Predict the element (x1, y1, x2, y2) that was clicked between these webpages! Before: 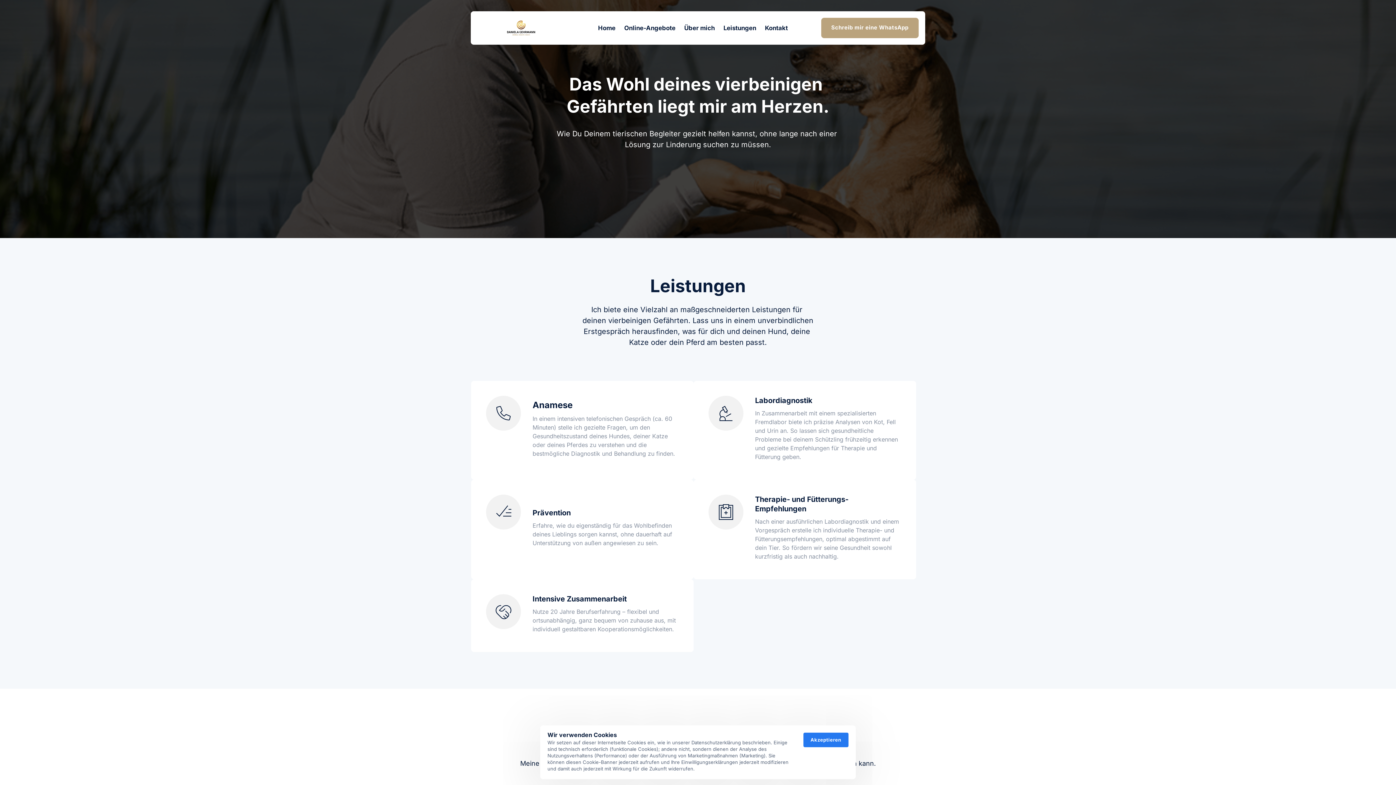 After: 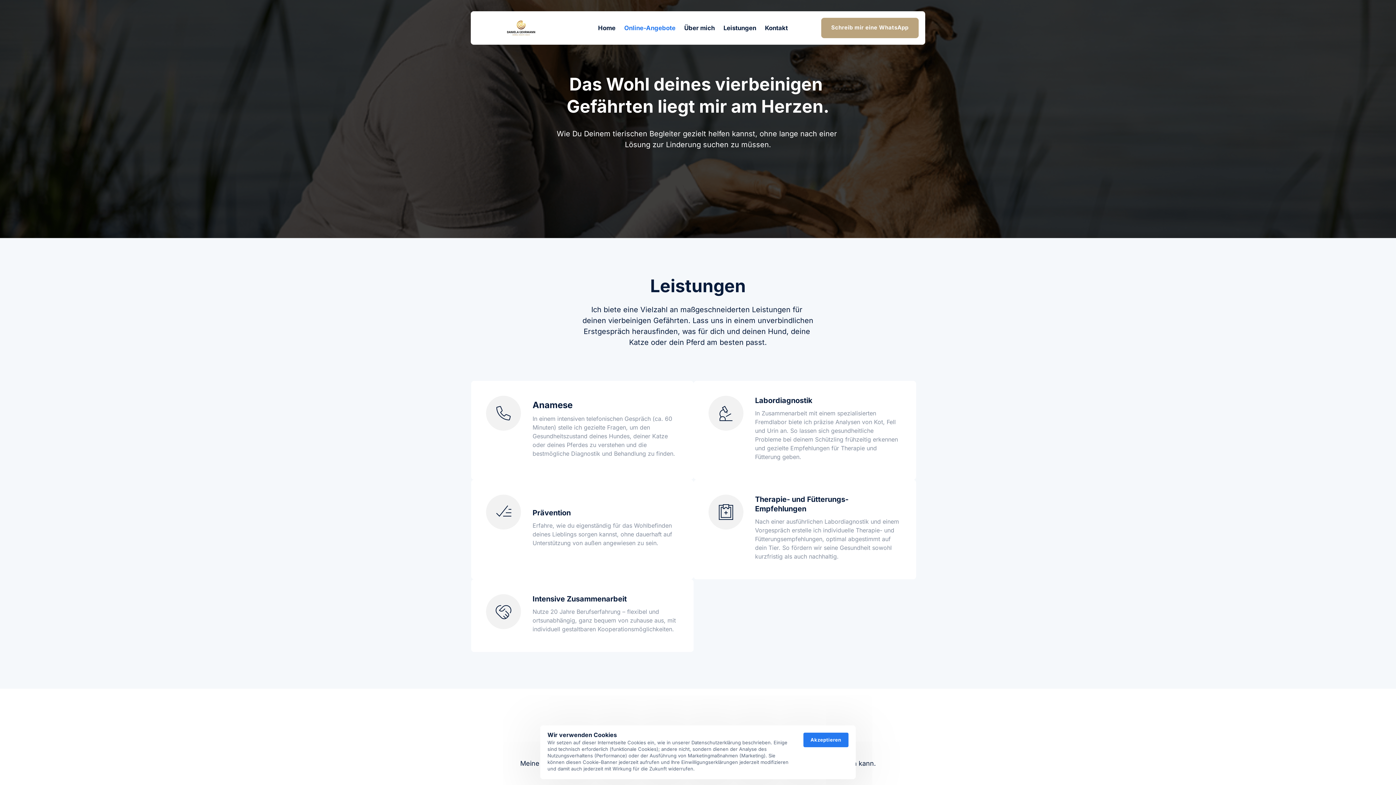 Action: label: Online-Angebote bbox: (620, 19, 680, 36)